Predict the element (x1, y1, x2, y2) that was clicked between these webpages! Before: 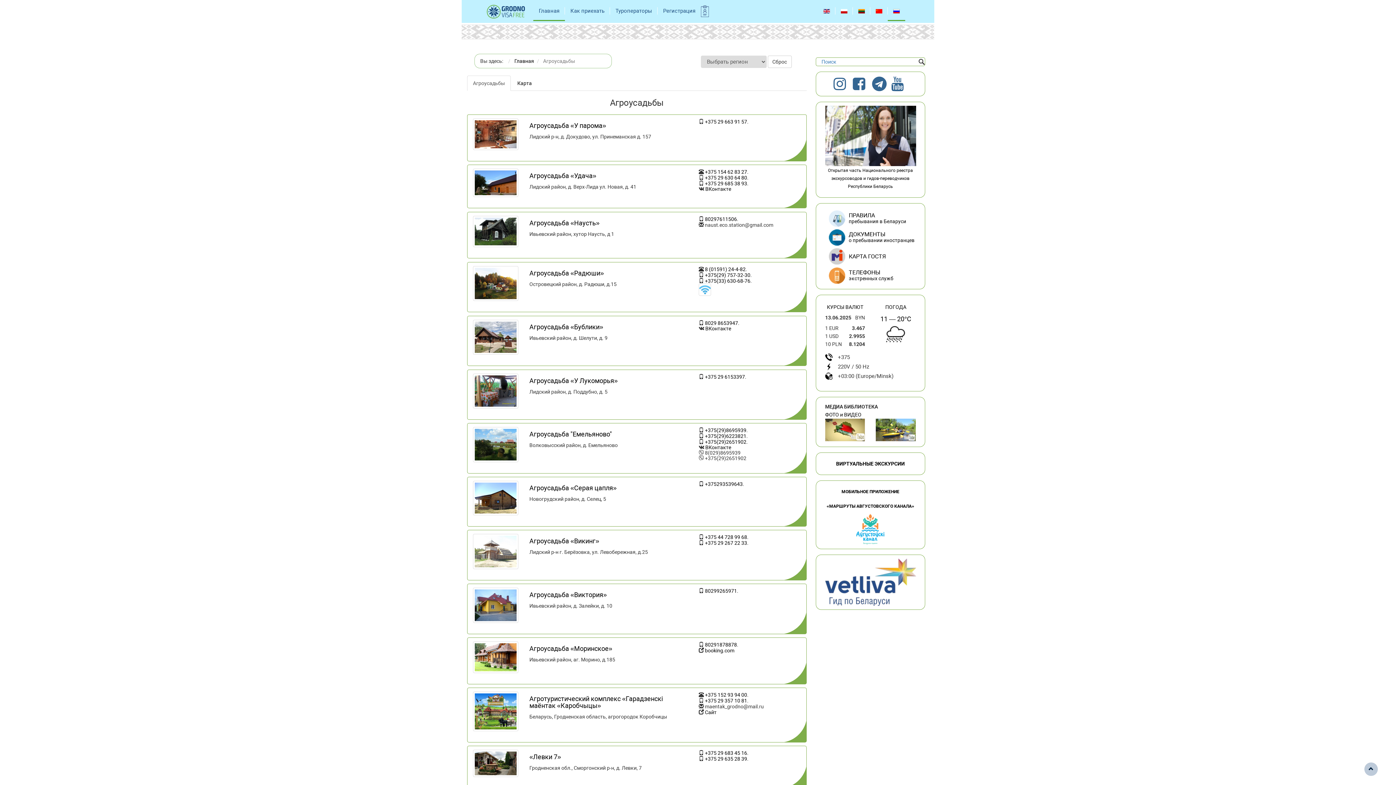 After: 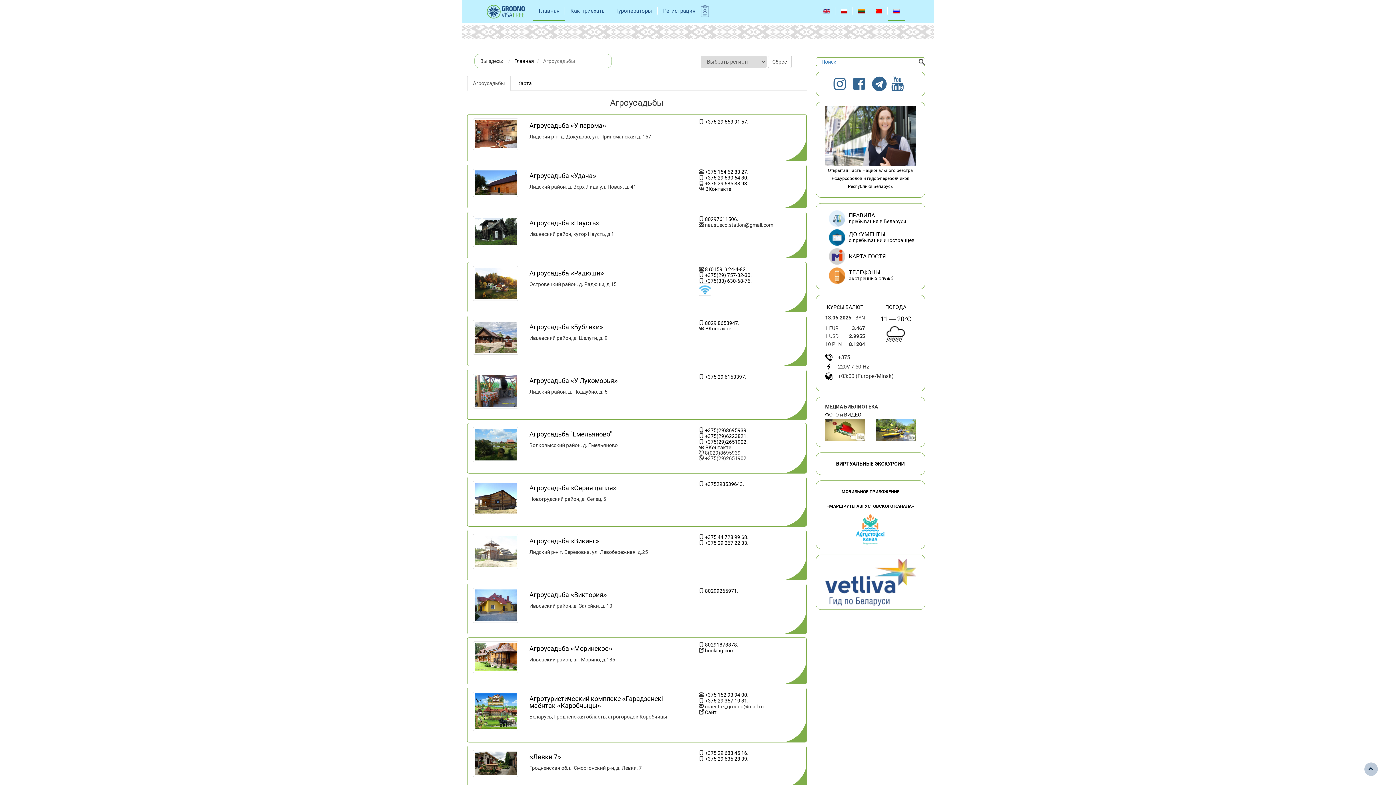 Action: bbox: (888, 1, 905, 21)